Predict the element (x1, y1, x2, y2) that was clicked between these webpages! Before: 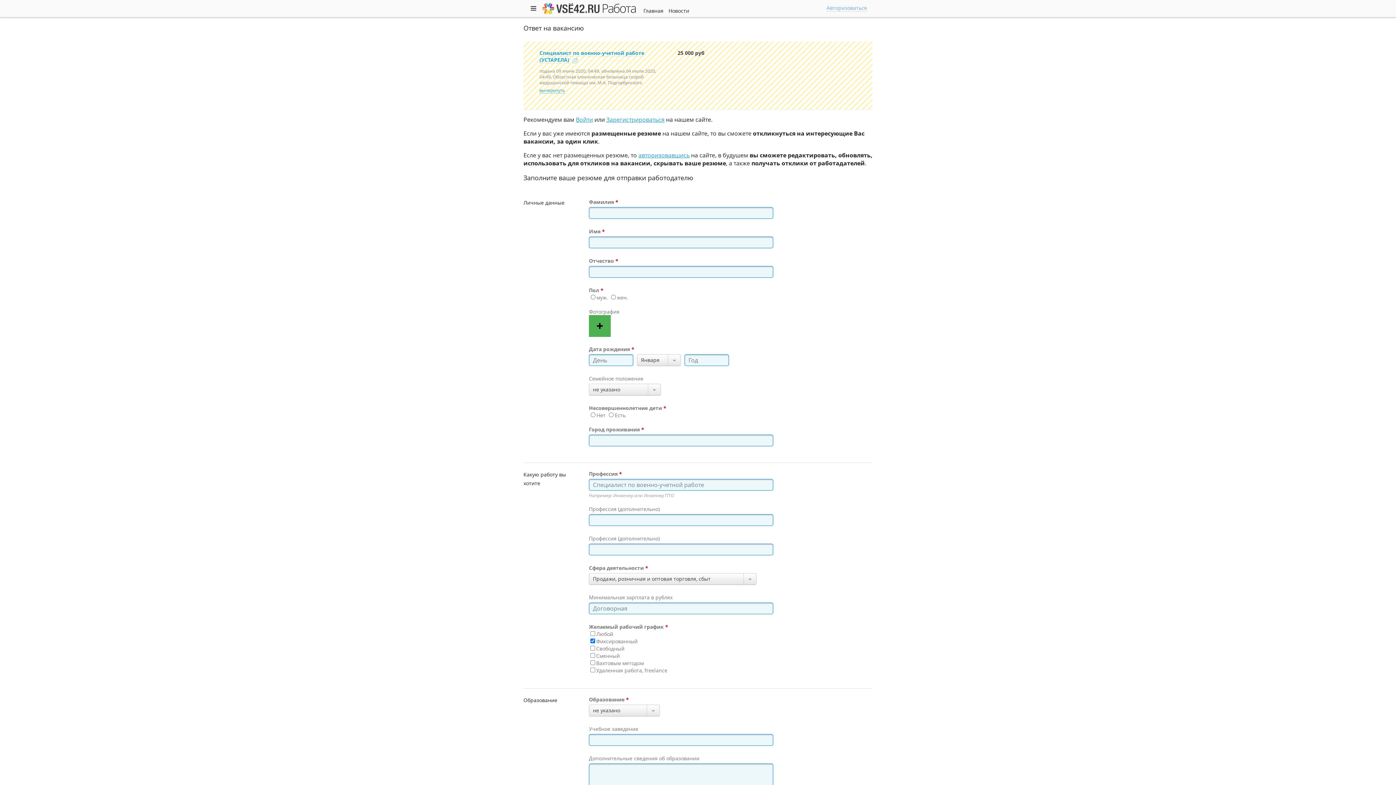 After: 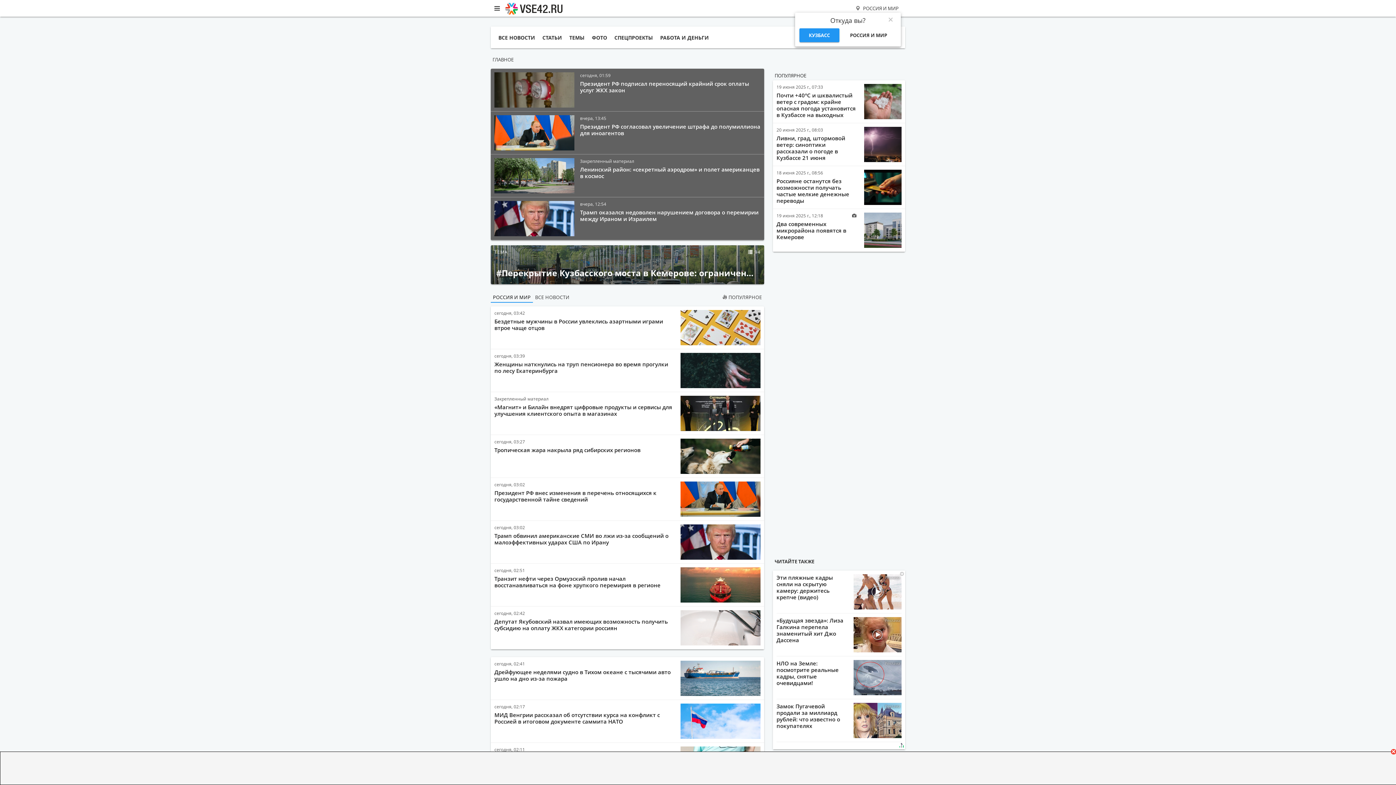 Action: label: Новости bbox: (667, 0, 690, 17)